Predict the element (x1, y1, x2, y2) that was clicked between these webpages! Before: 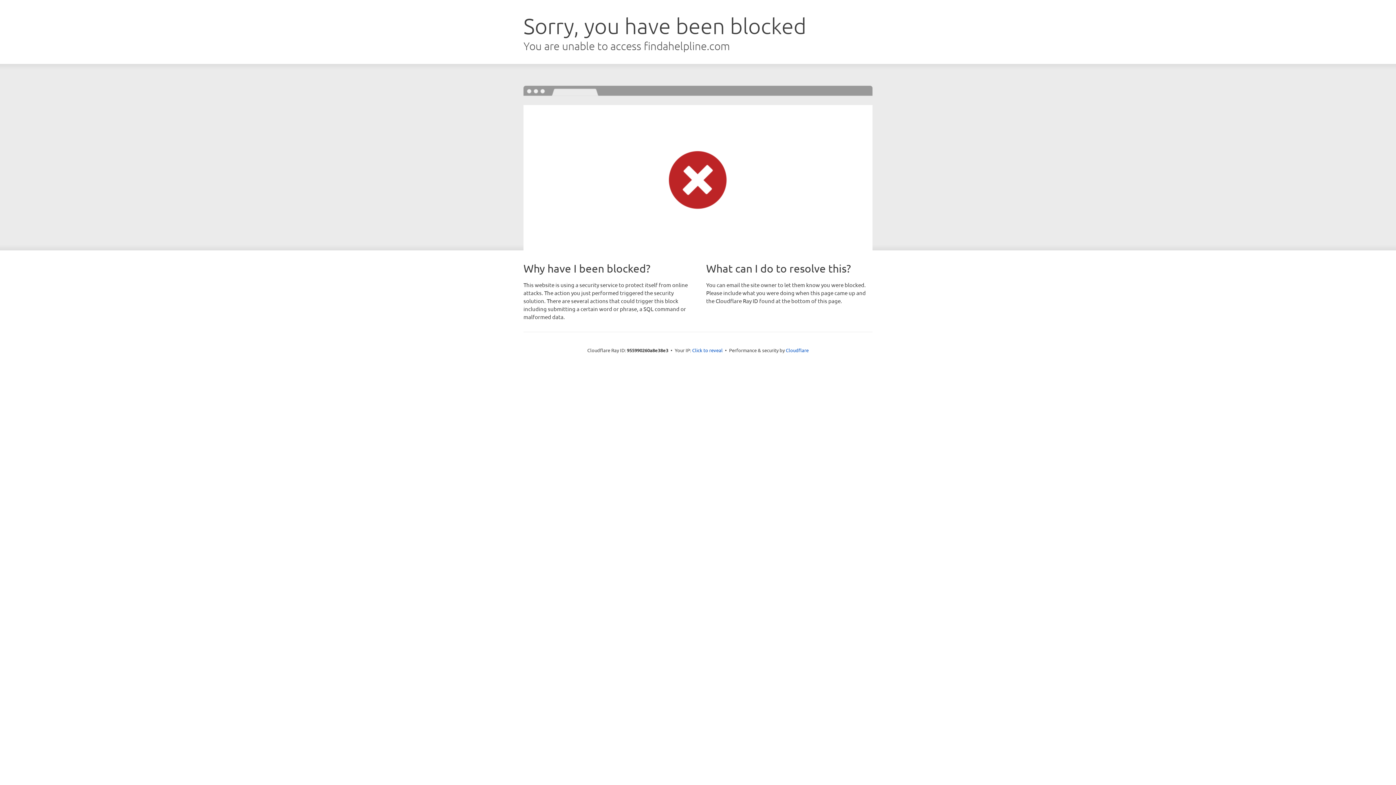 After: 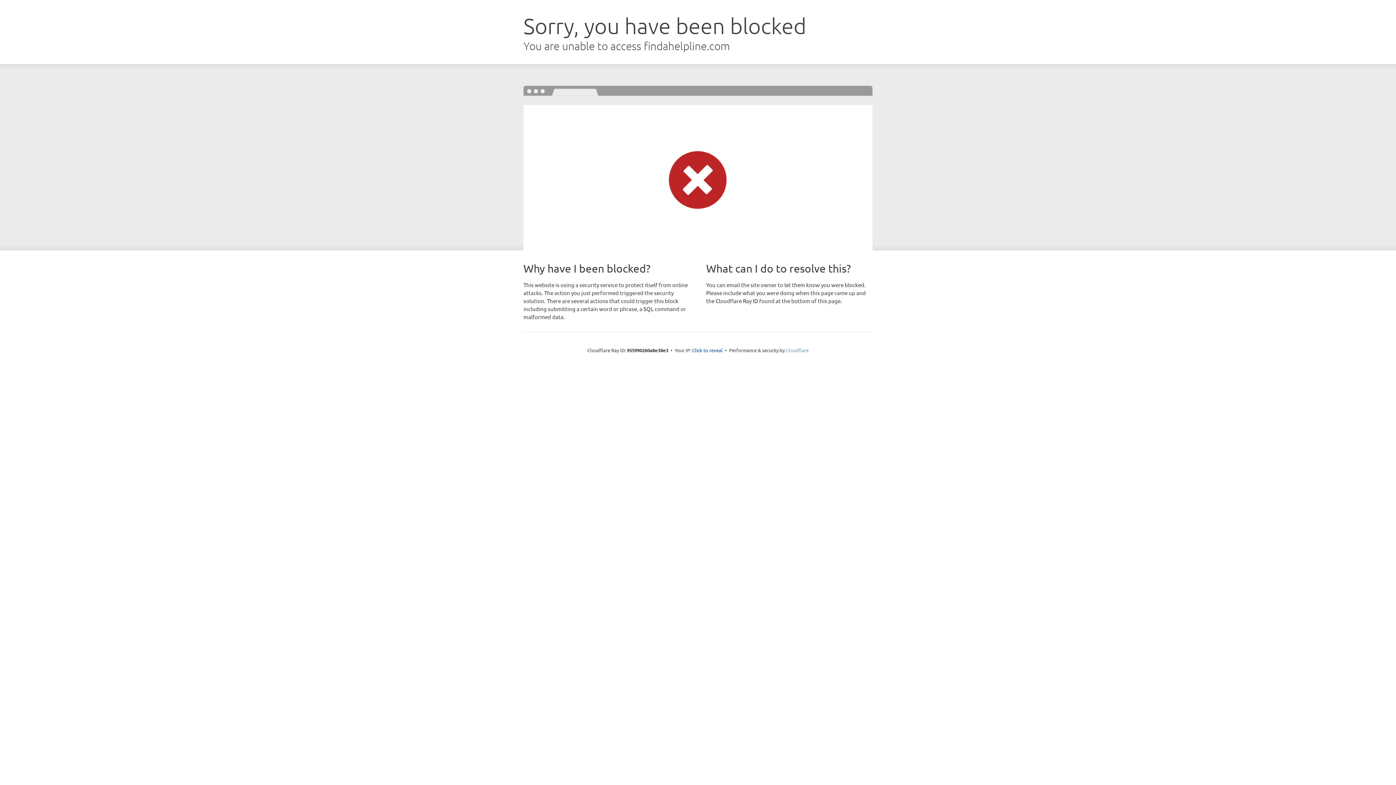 Action: bbox: (786, 347, 808, 353) label: Cloudflare